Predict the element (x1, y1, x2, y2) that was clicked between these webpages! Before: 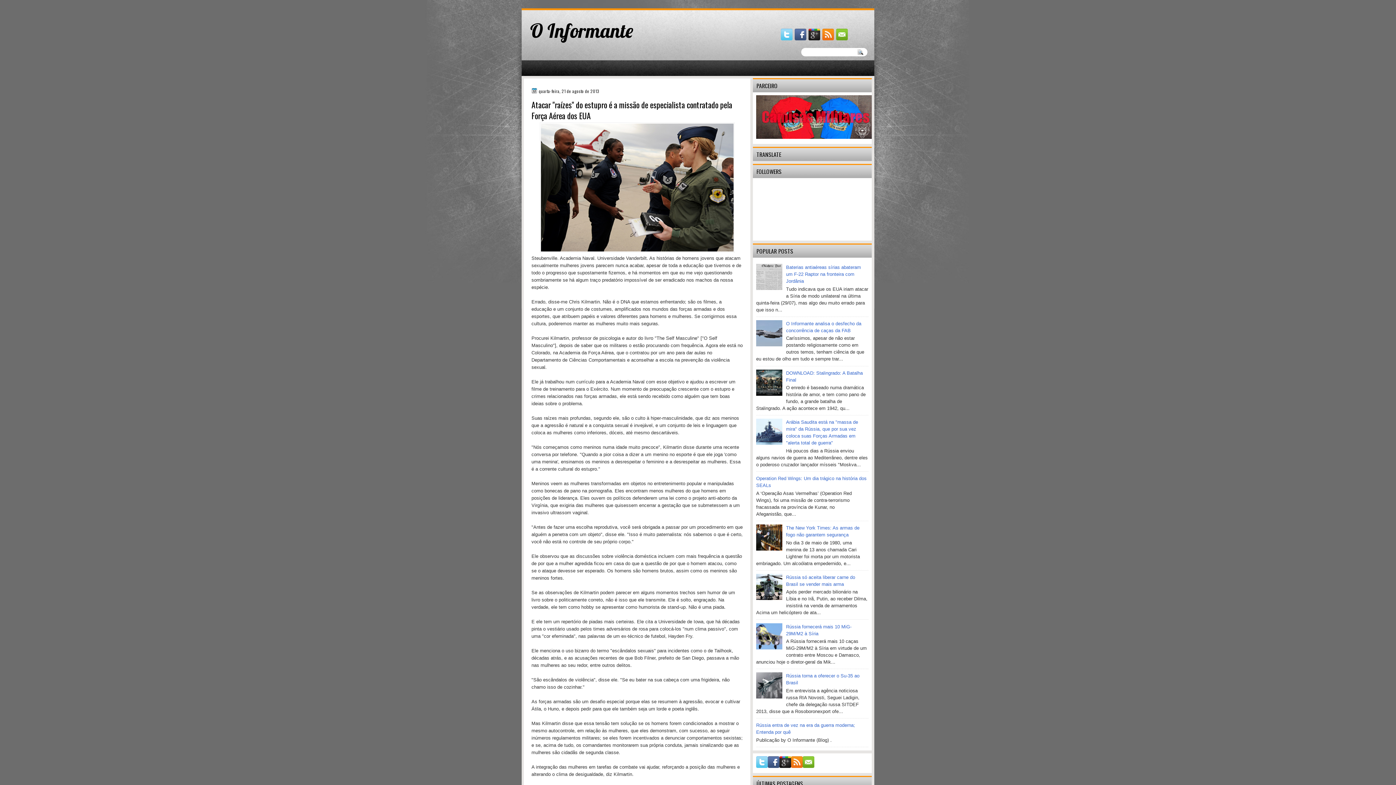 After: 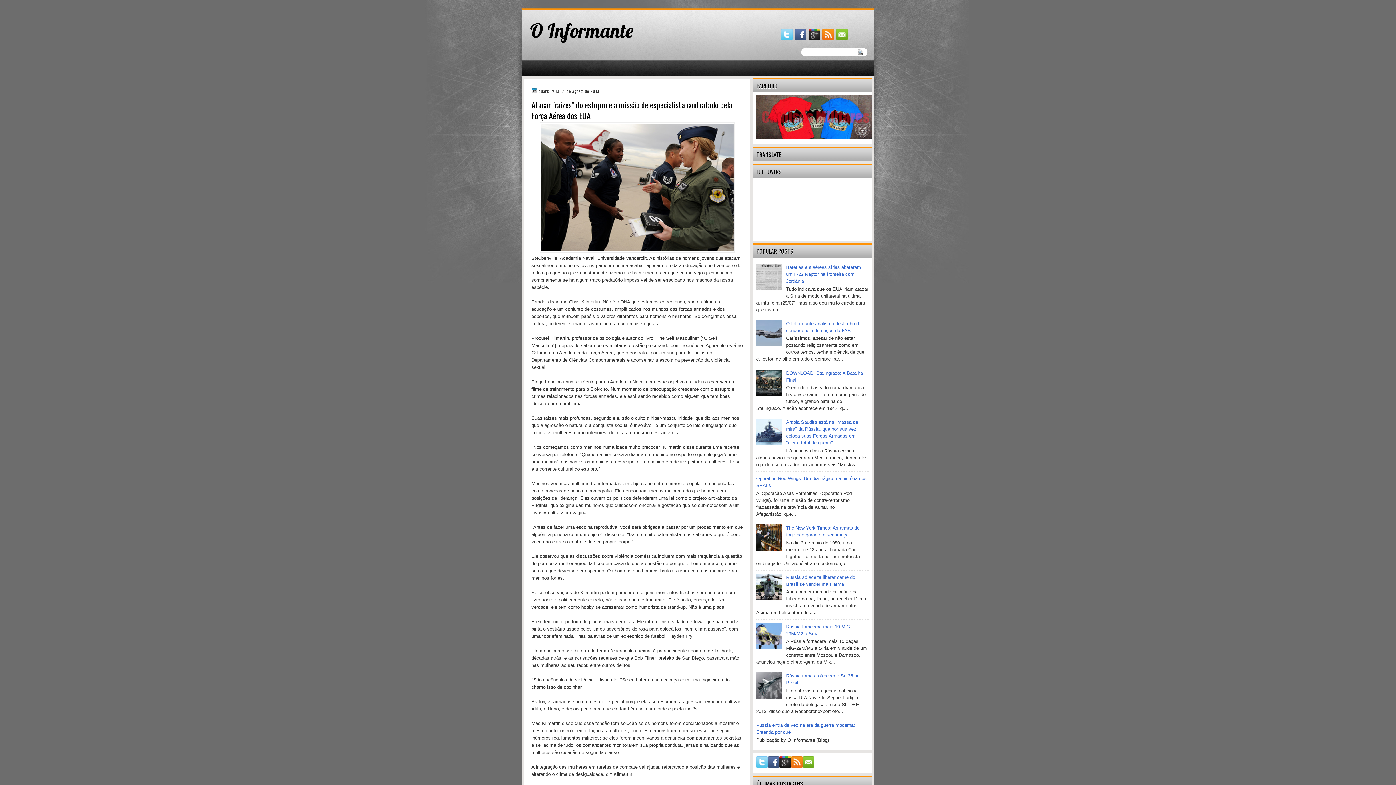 Action: bbox: (756, 645, 784, 650)